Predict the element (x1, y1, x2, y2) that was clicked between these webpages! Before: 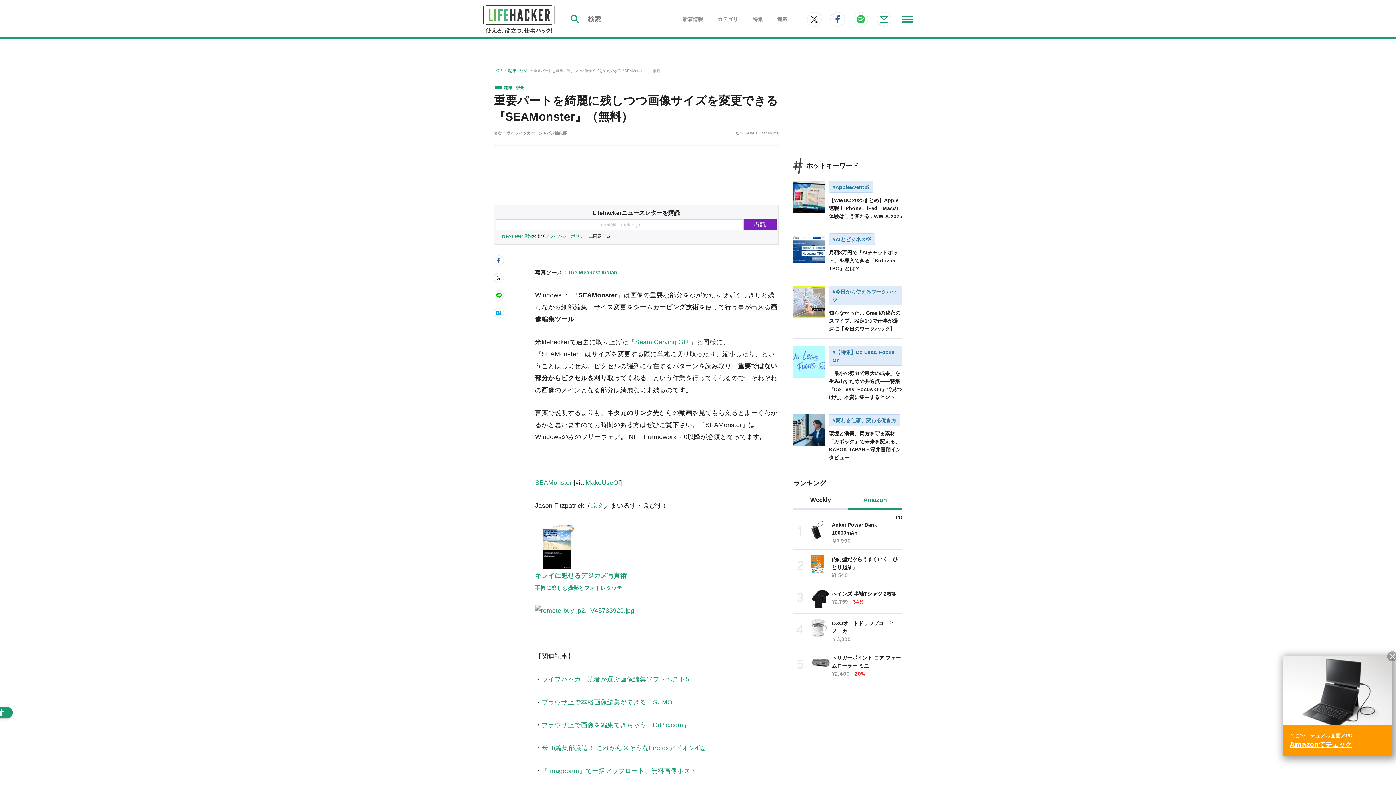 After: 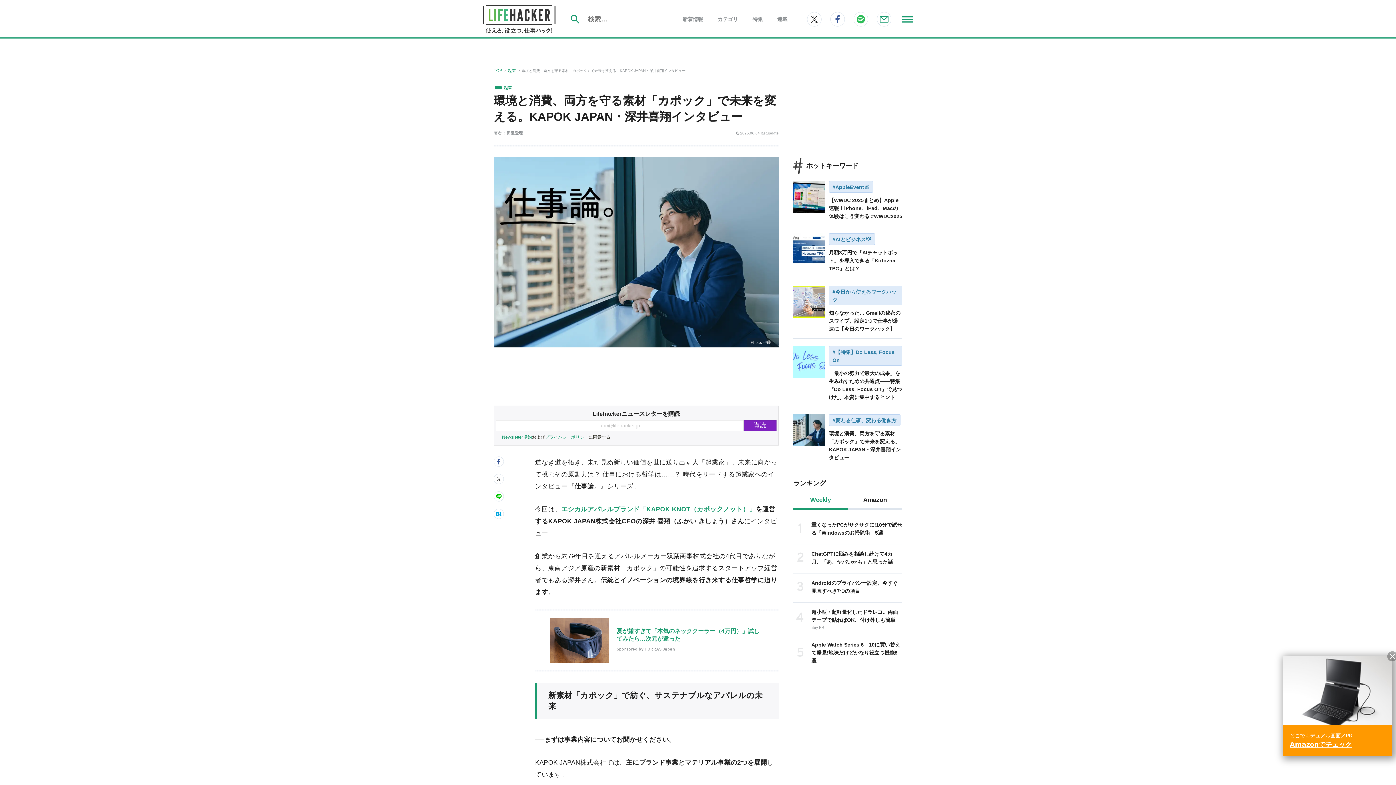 Action: bbox: (793, 407, 902, 467) label: #変わる仕事、変わる働き方

環境と消費、両方を守る素材「カポック」で未来を変える。KAPOK JAPAN・深井喜翔インタビュー